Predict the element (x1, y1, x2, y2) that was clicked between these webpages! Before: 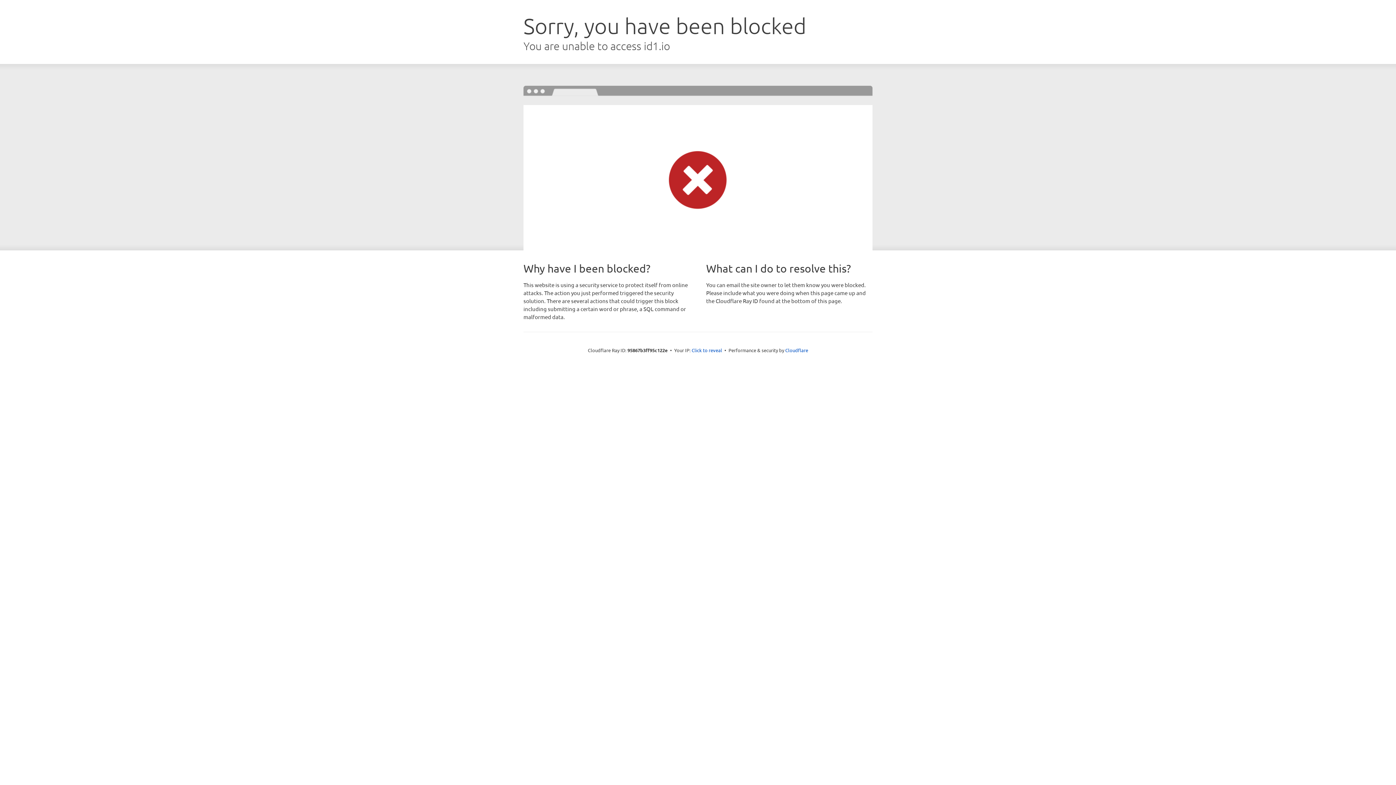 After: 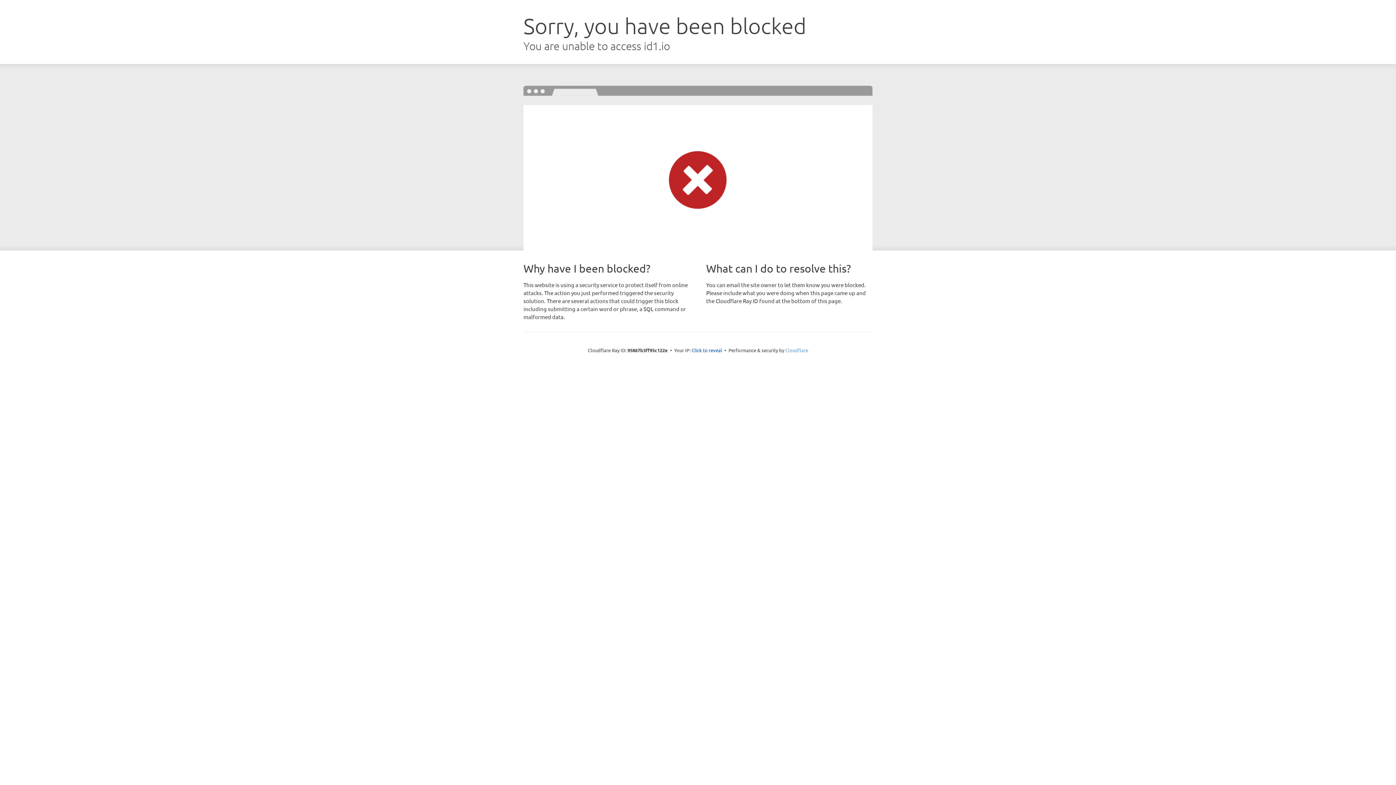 Action: bbox: (785, 347, 808, 353) label: Cloudflare